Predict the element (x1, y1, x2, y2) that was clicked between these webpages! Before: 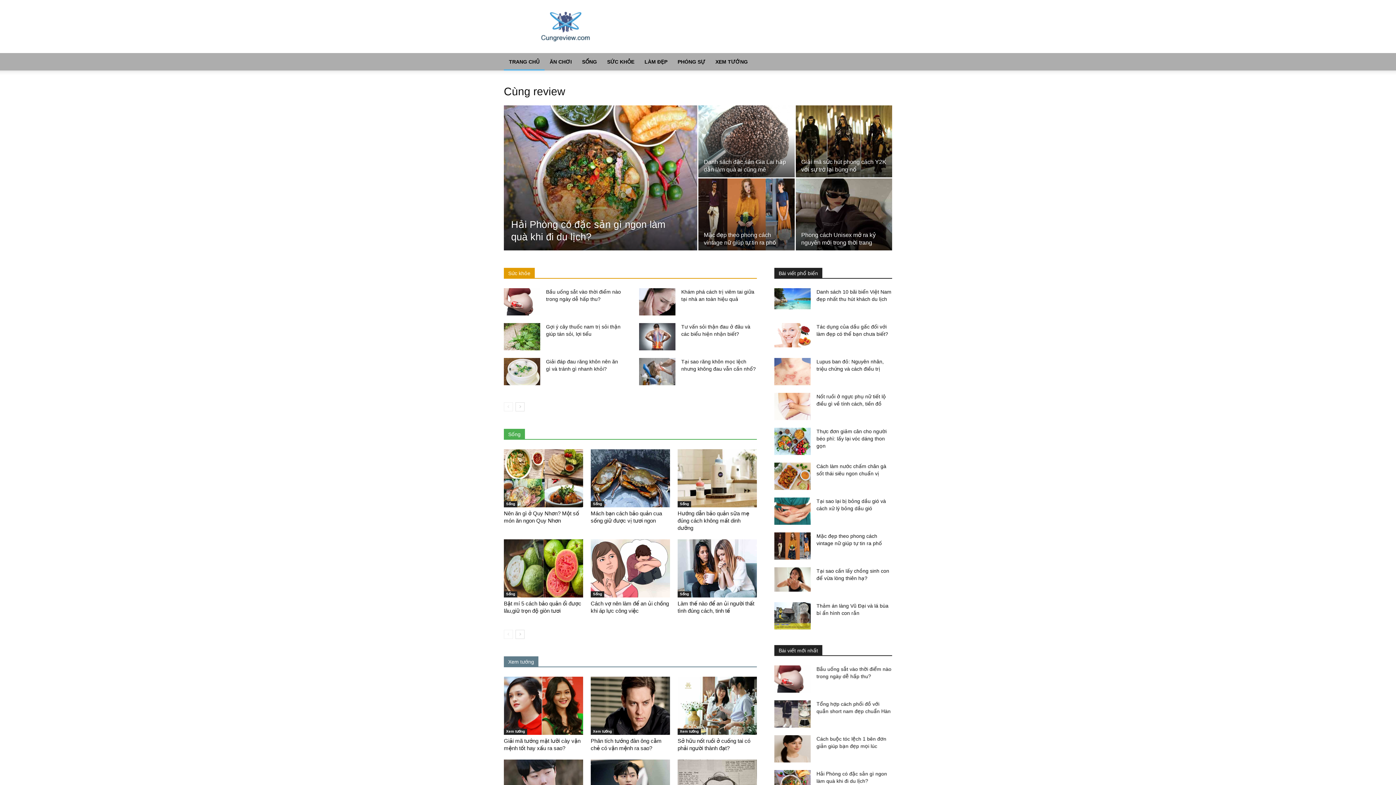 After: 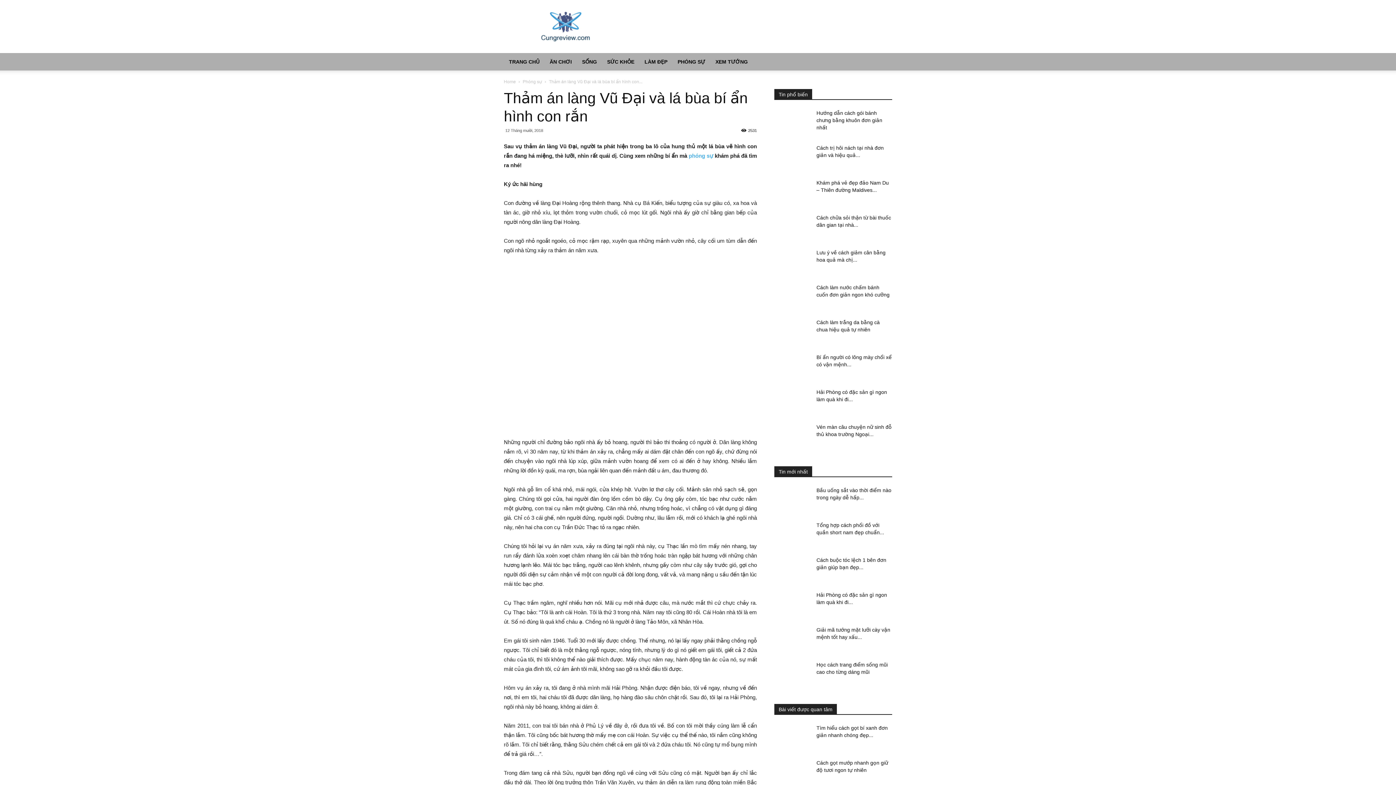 Action: bbox: (774, 602, 810, 638)